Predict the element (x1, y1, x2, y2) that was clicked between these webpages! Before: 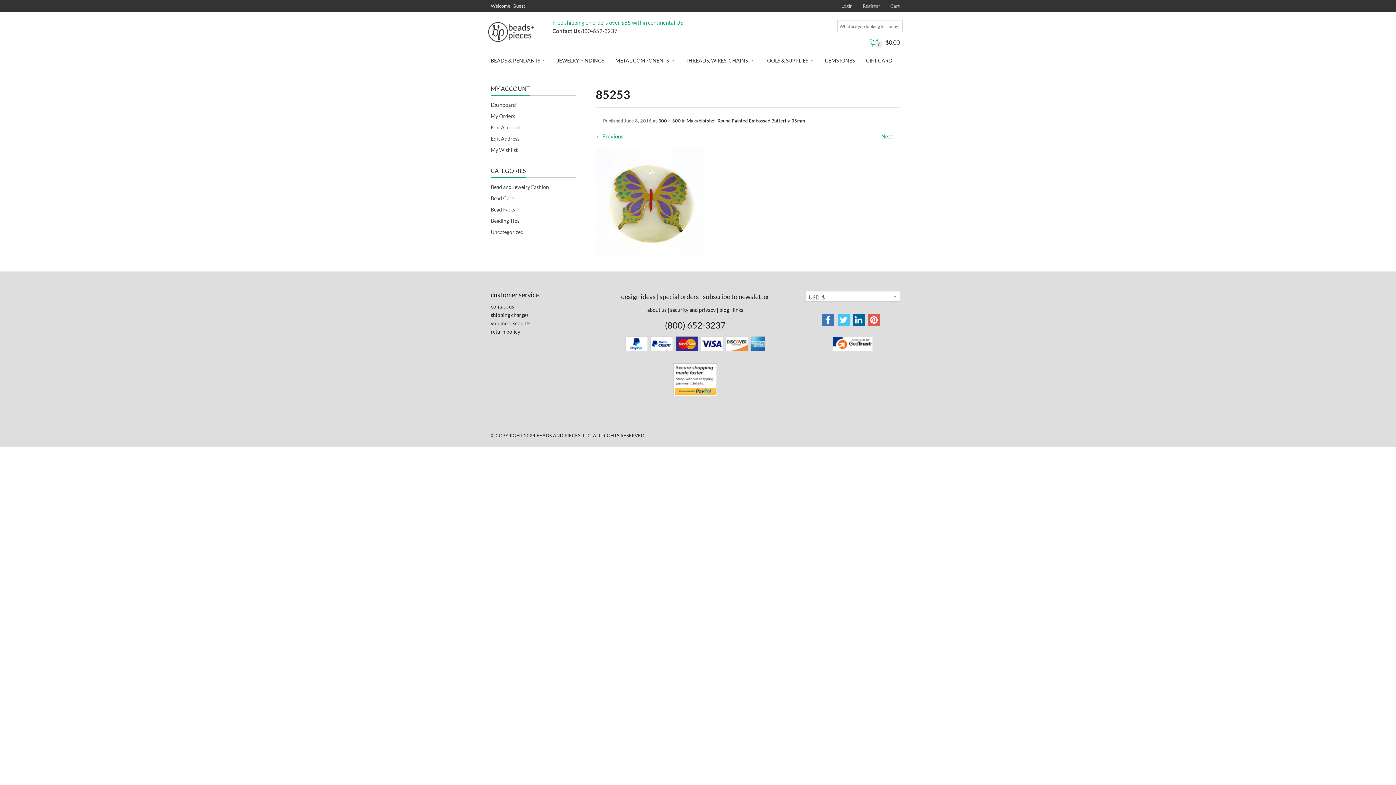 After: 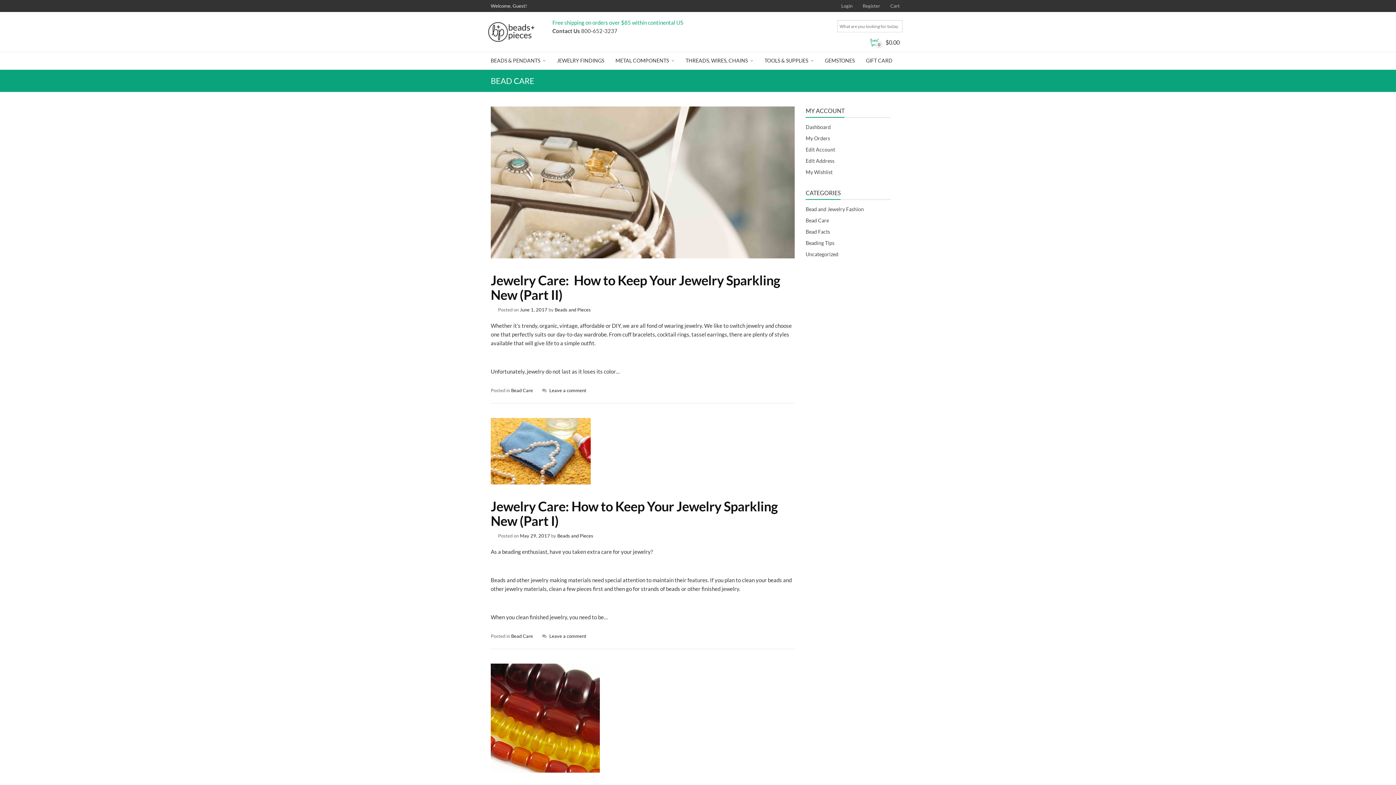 Action: label: Bead Care bbox: (490, 192, 575, 204)